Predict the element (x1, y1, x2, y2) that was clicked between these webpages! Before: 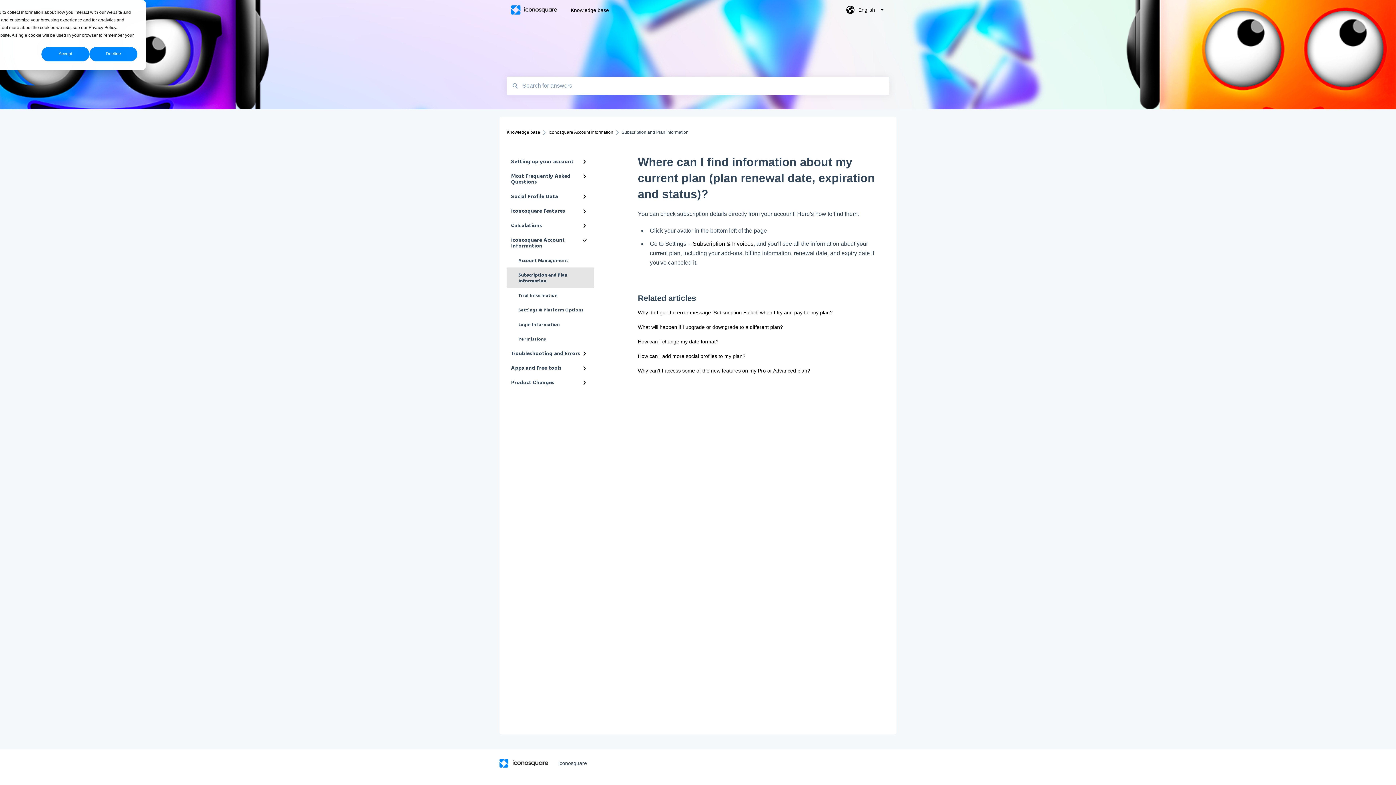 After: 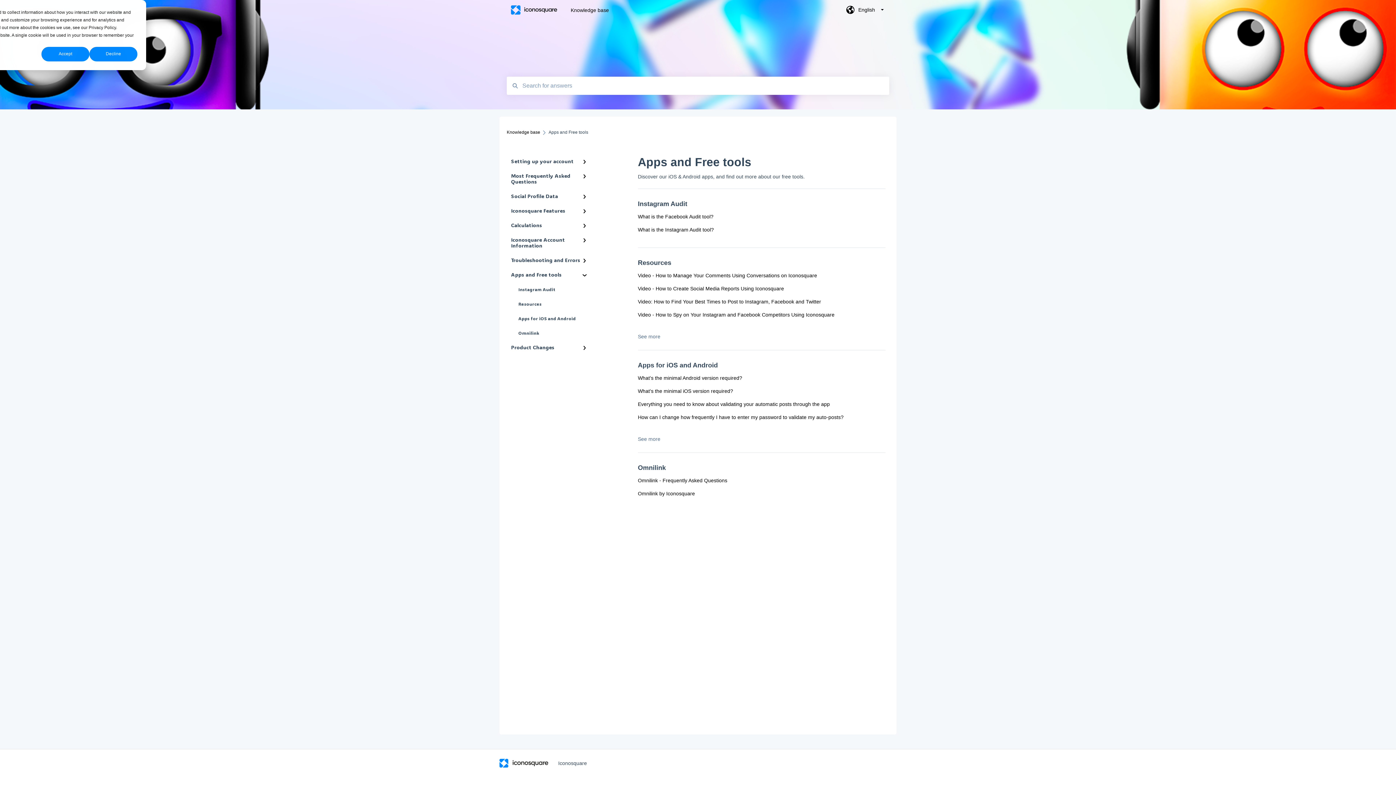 Action: label: Apps and Free tools bbox: (506, 360, 594, 375)